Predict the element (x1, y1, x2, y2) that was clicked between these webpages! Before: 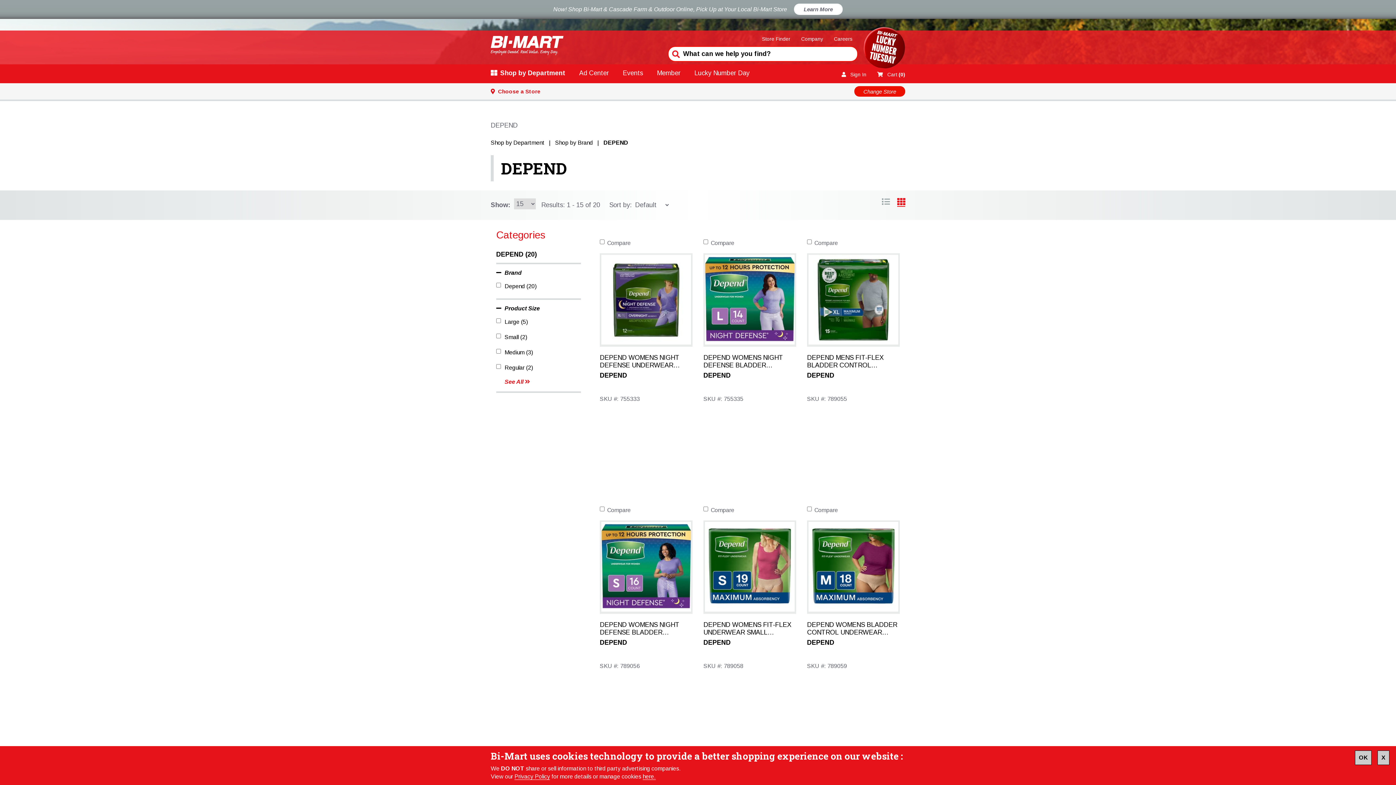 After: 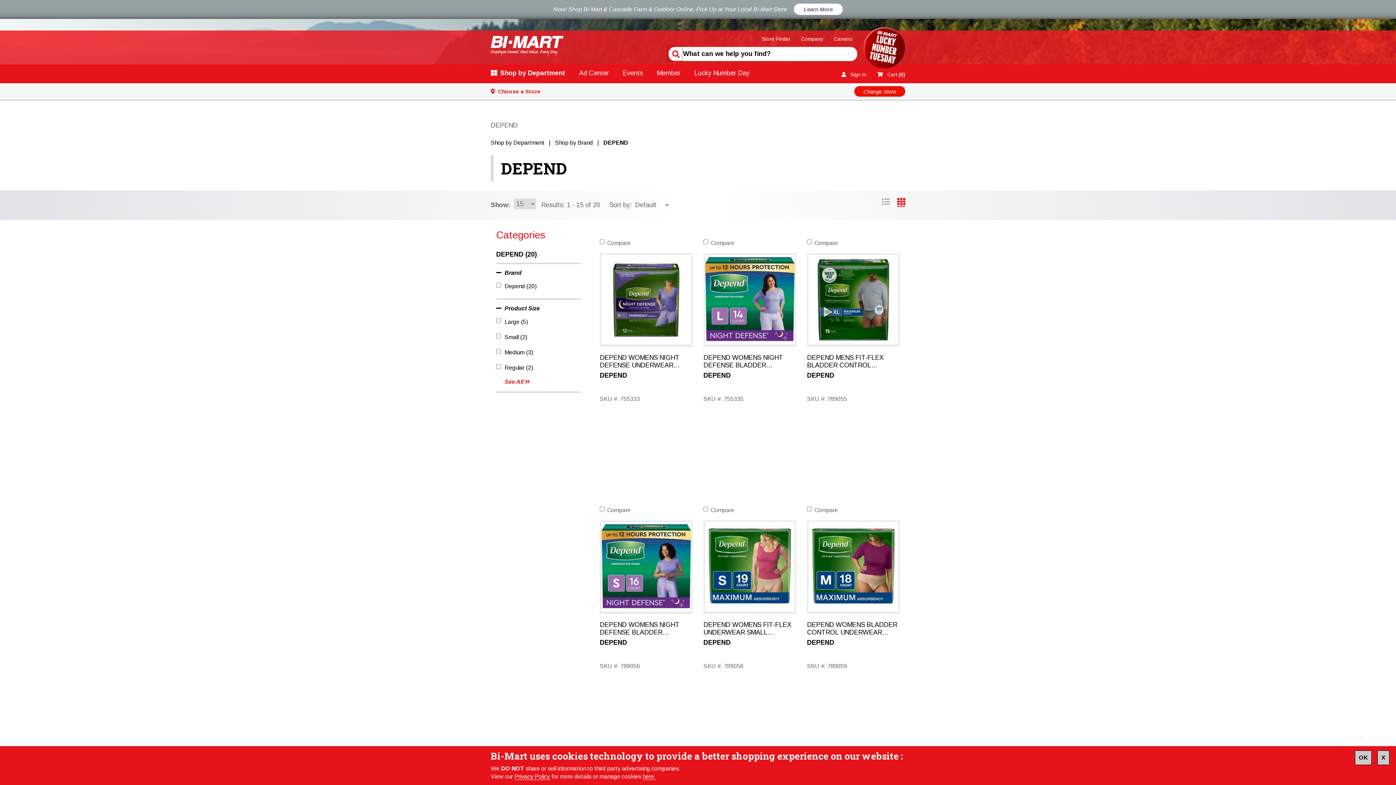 Action: bbox: (668, 46, 682, 60) label: Submit